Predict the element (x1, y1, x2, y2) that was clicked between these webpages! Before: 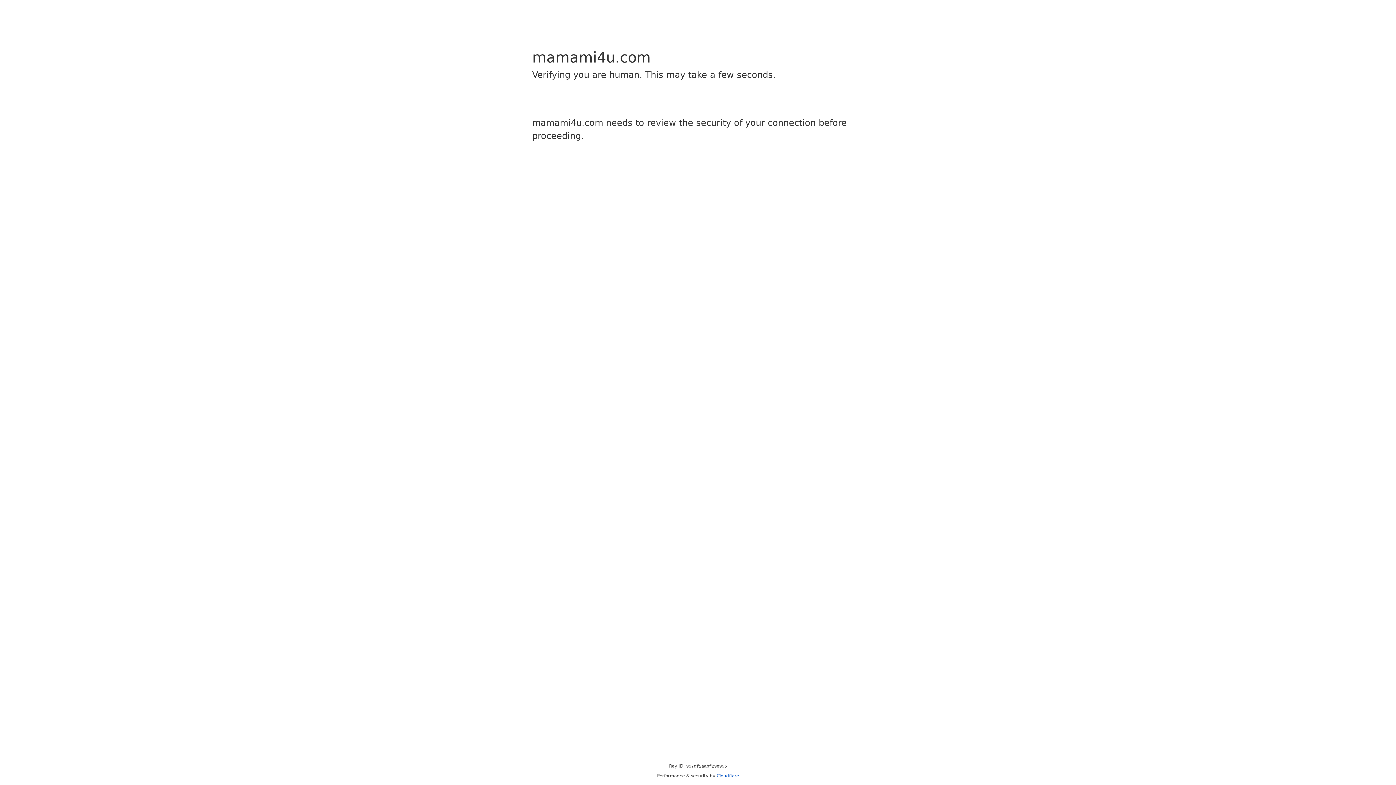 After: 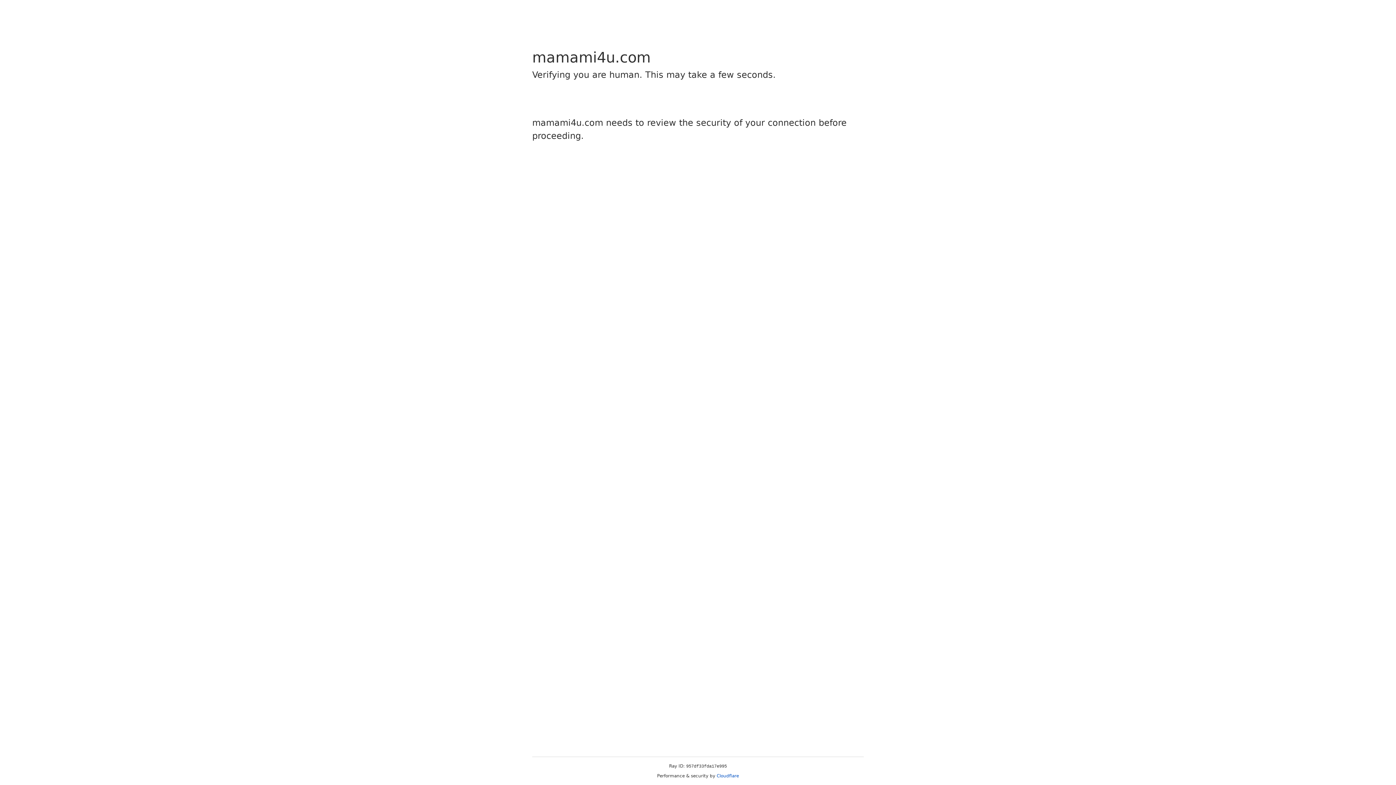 Action: bbox: (716, 773, 739, 778) label: Cloudflare